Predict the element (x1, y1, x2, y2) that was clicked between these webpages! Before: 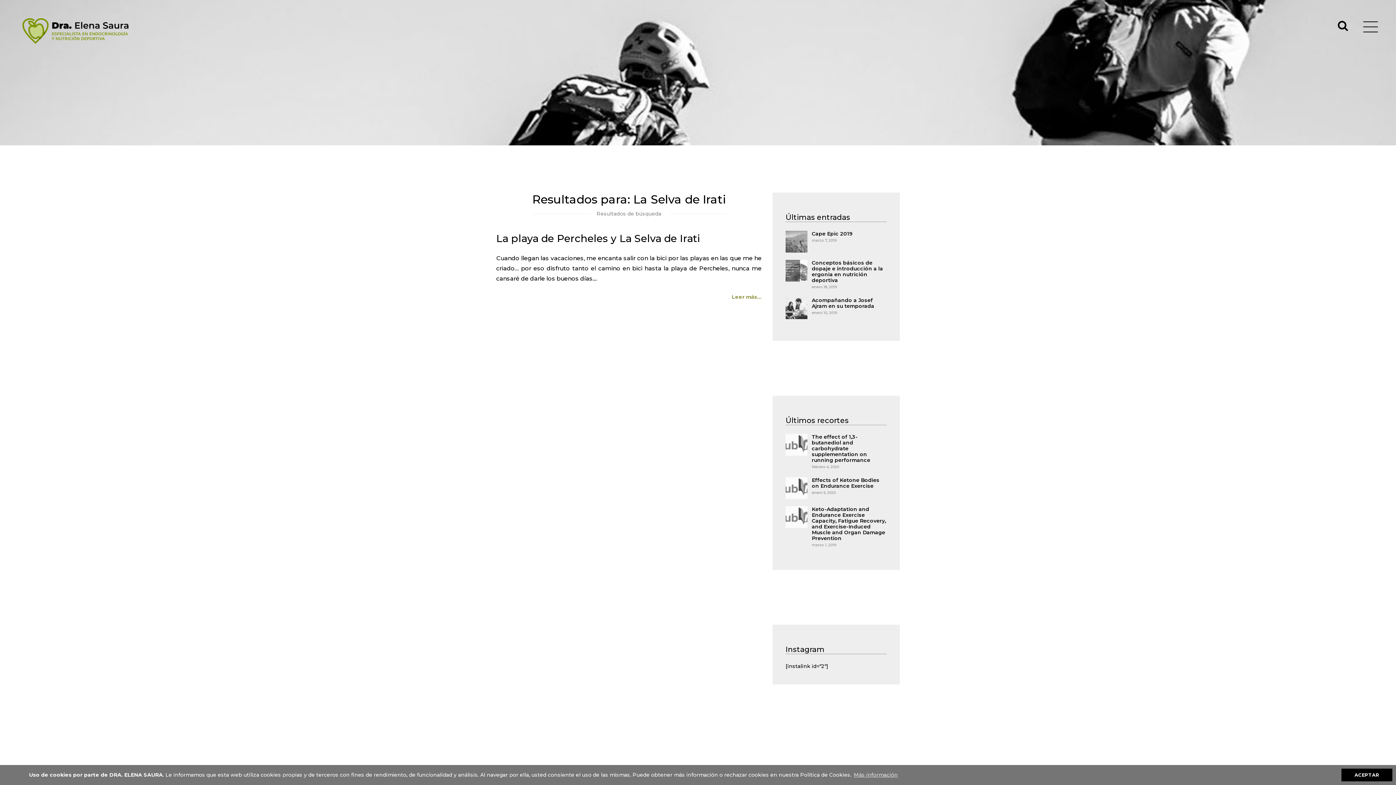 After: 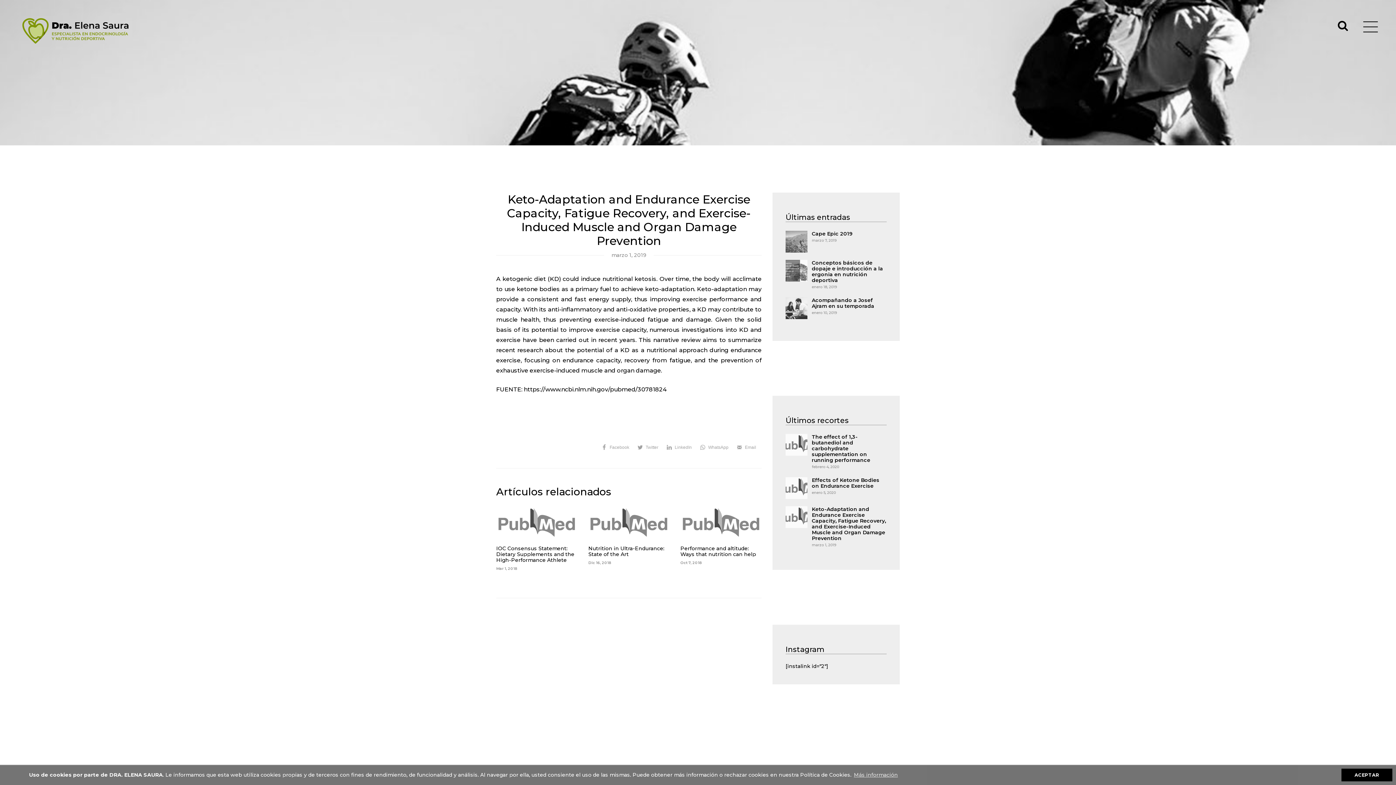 Action: bbox: (785, 506, 807, 528)